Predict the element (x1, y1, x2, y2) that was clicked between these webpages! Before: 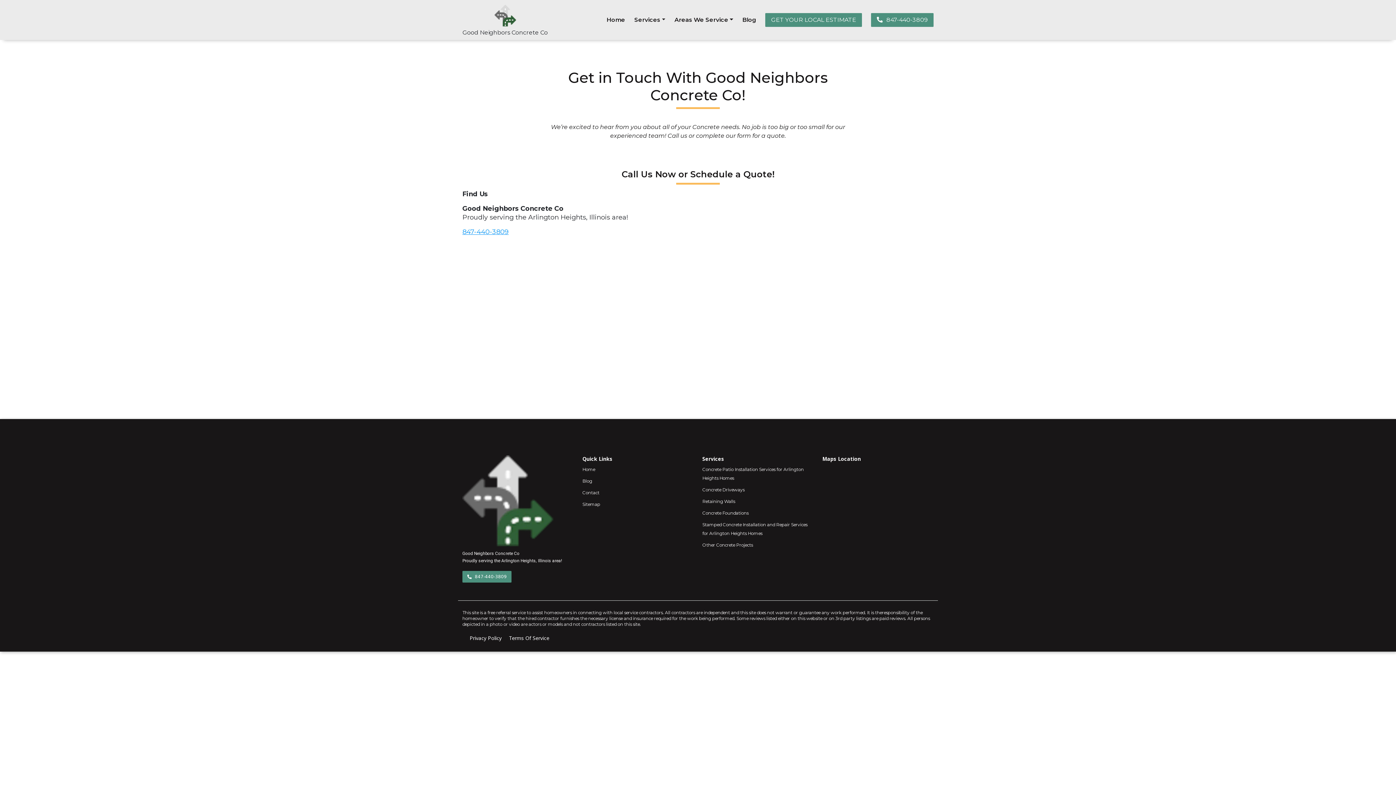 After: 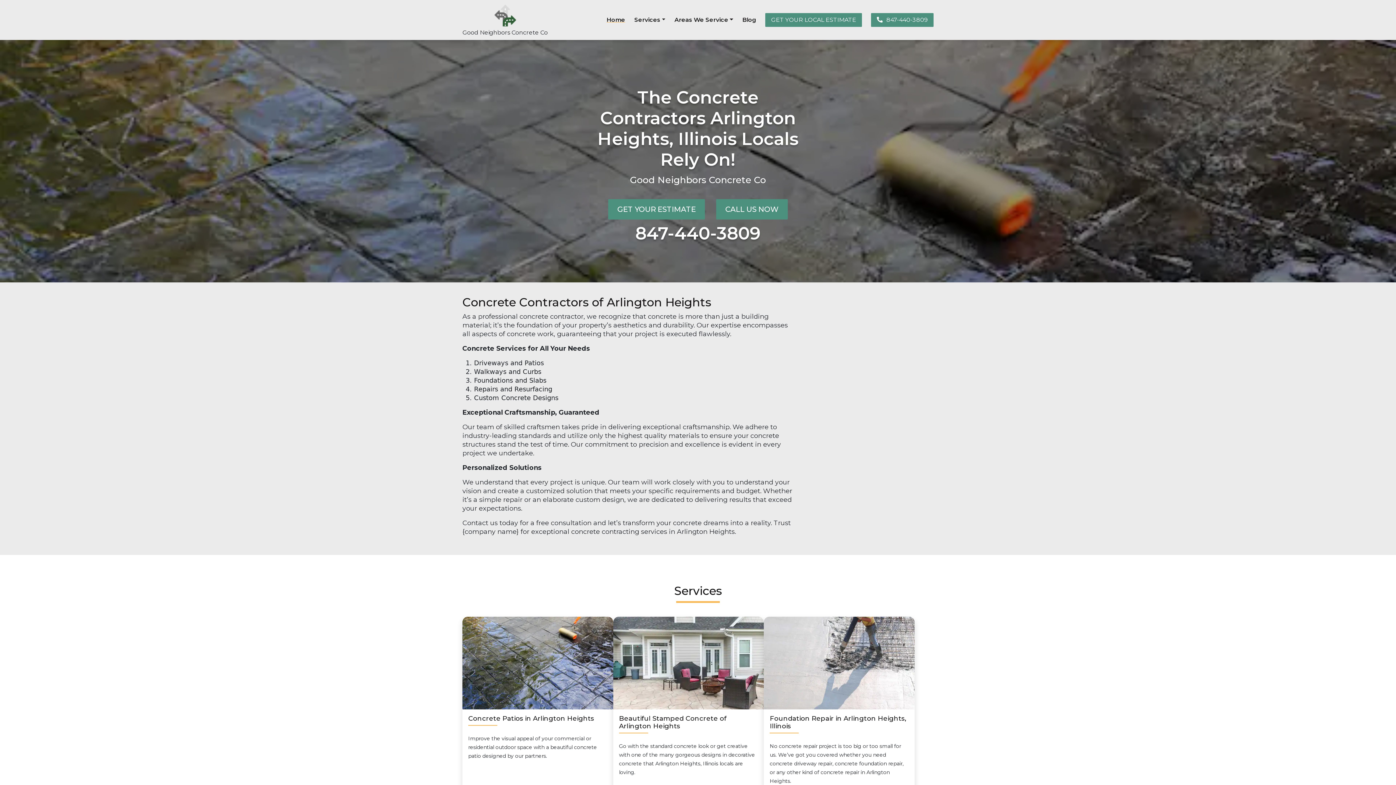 Action: bbox: (494, 2, 516, 28)